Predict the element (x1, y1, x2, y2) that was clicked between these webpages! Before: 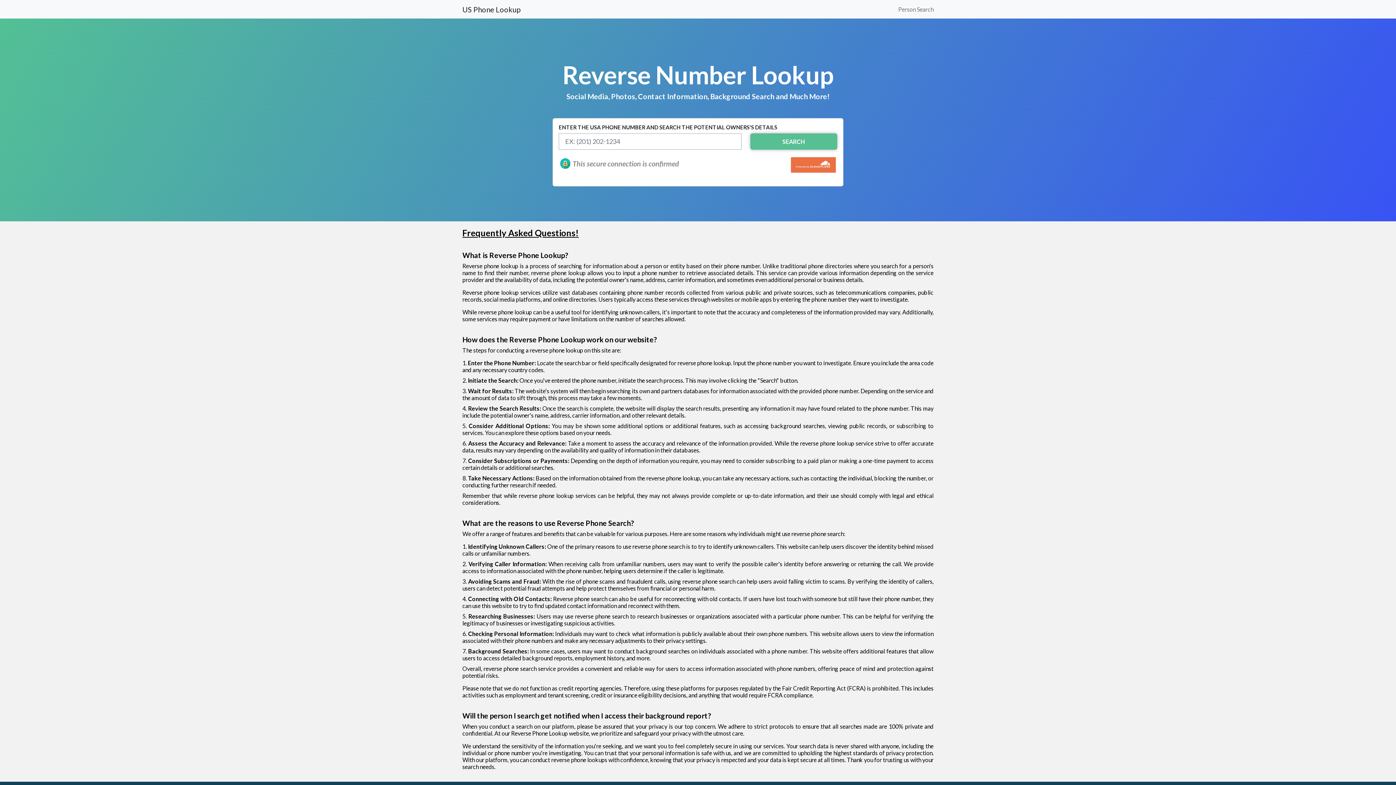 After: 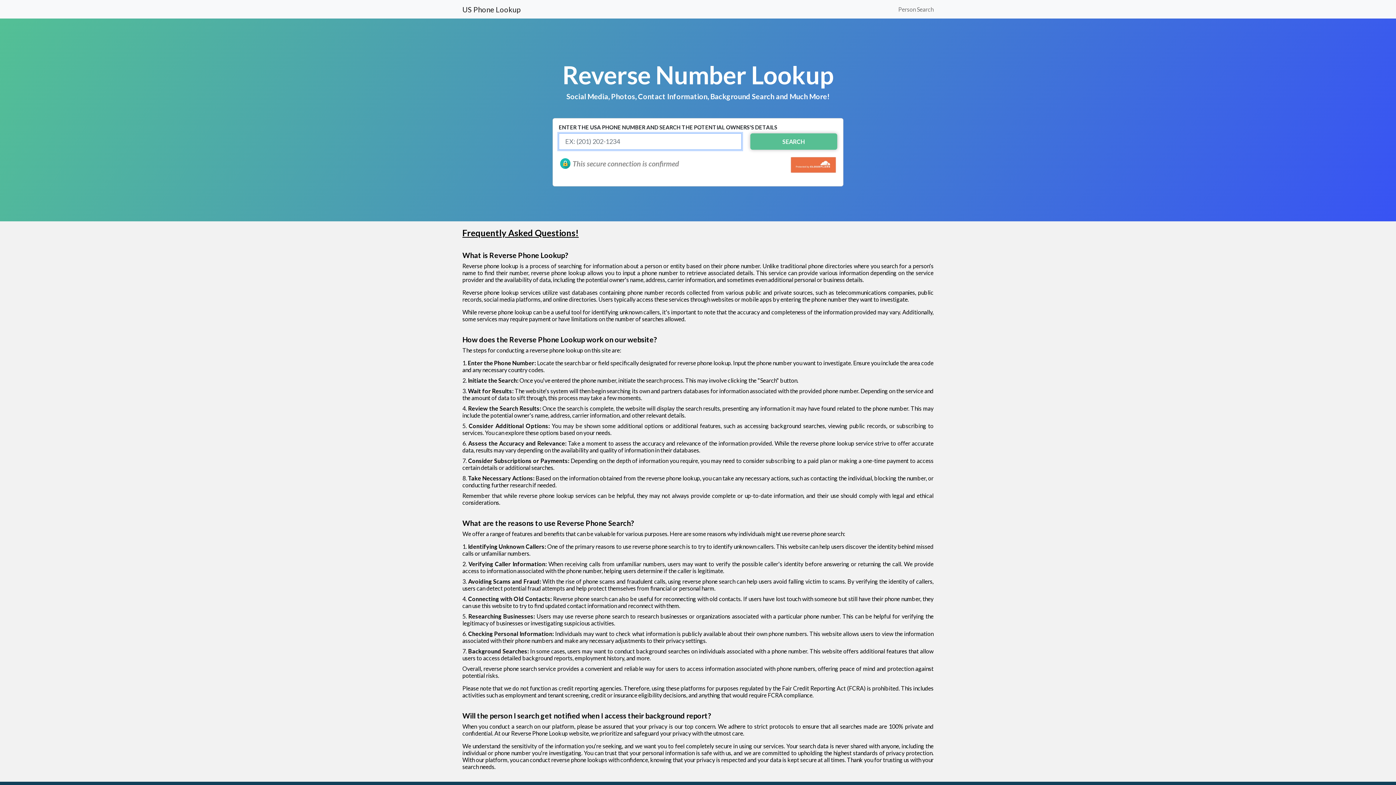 Action: label: SEARCH bbox: (750, 133, 837, 149)